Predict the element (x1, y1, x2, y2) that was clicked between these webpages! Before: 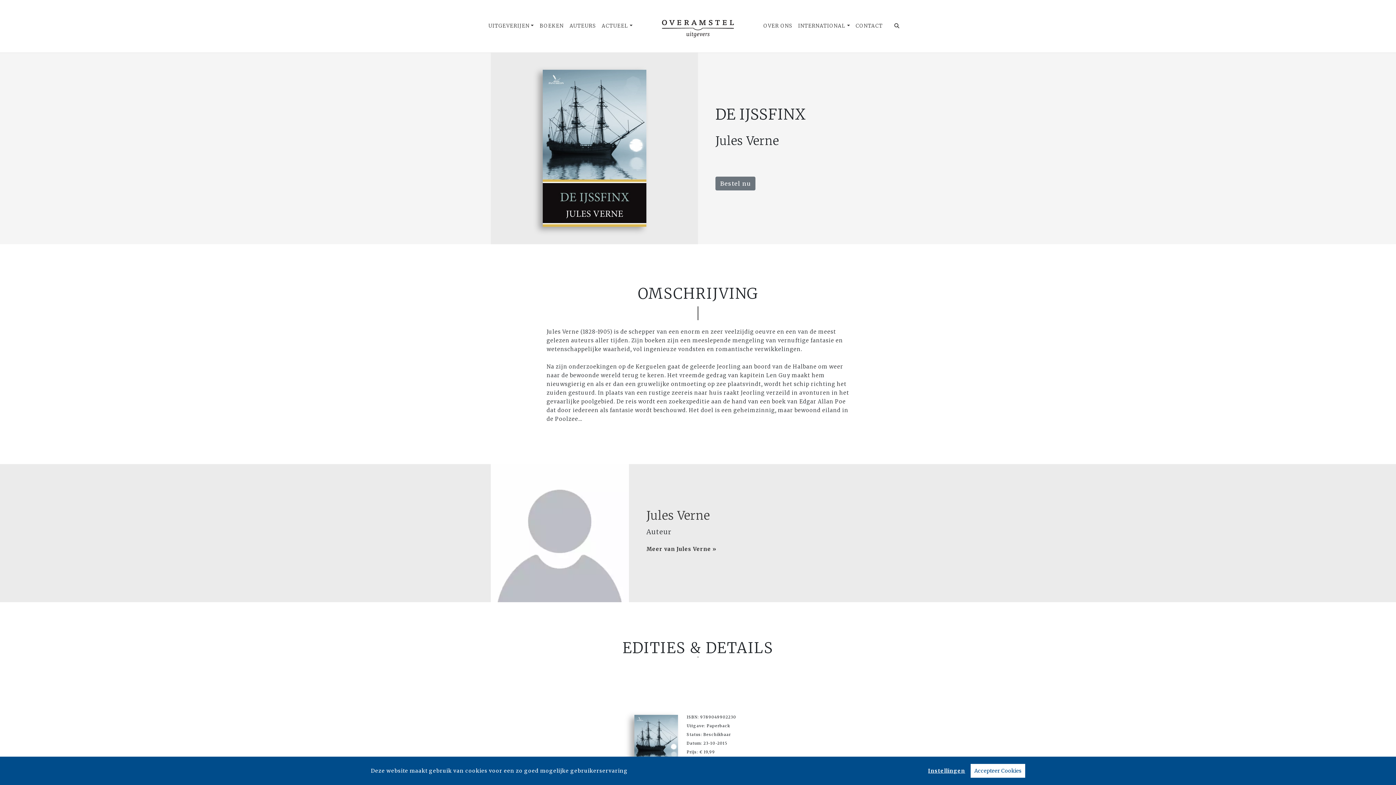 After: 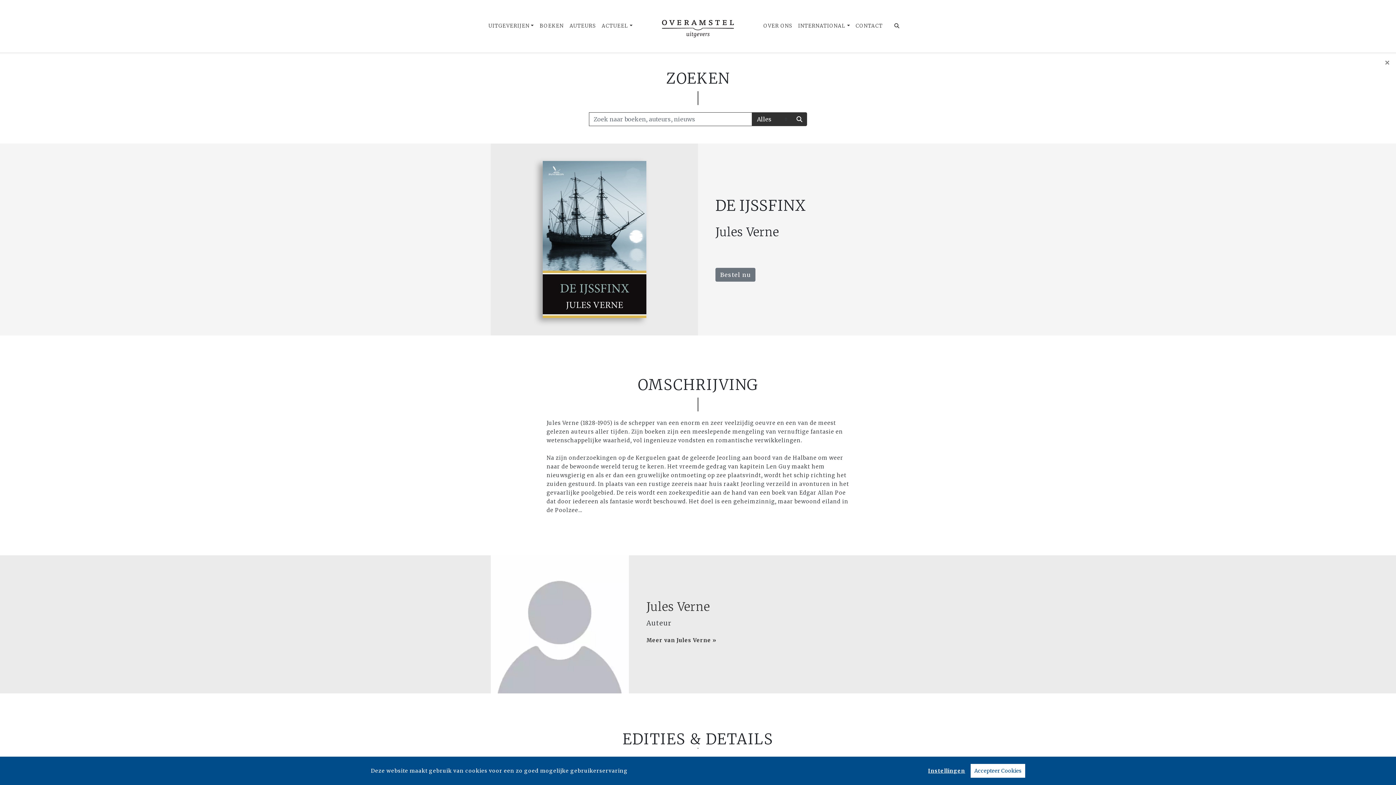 Action: bbox: (891, 19, 903, 32) label: Zoeken openen